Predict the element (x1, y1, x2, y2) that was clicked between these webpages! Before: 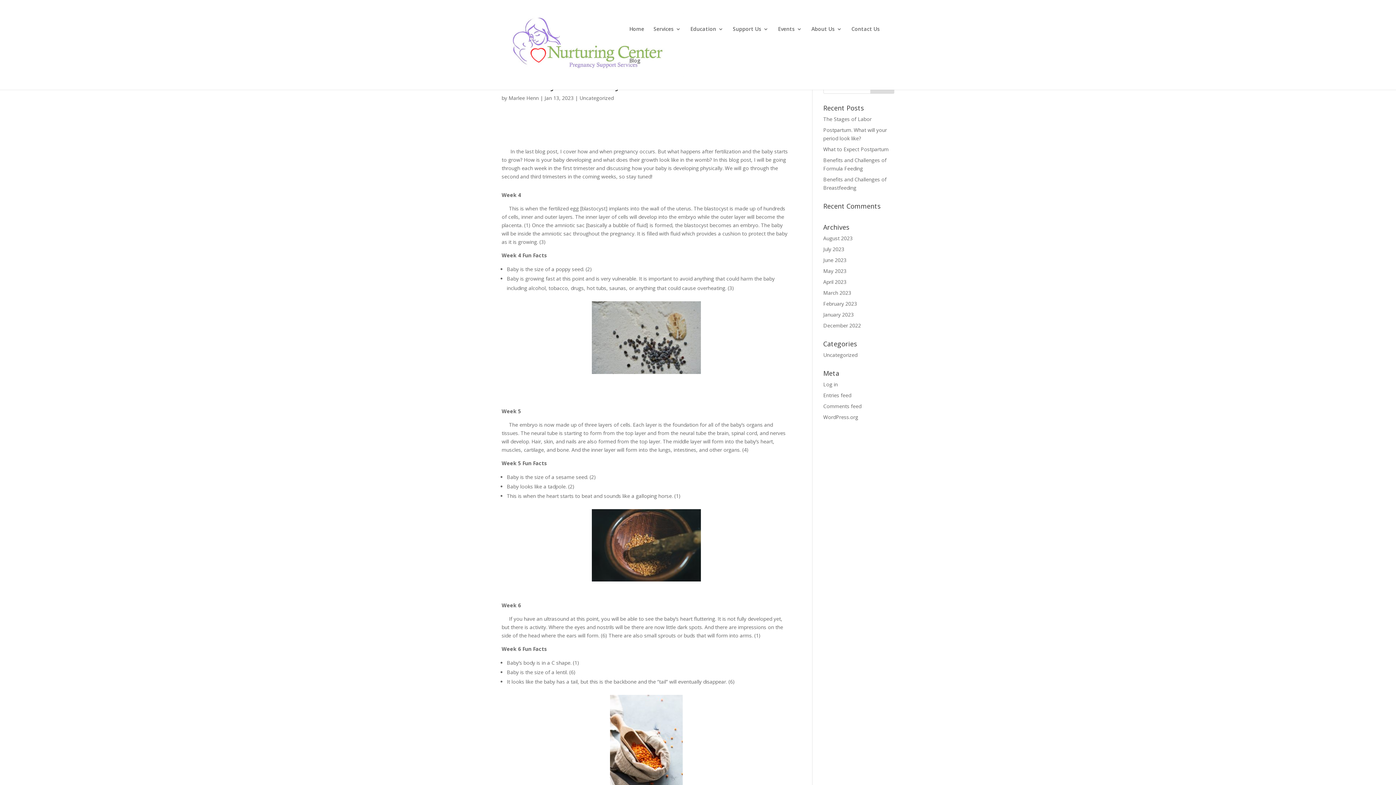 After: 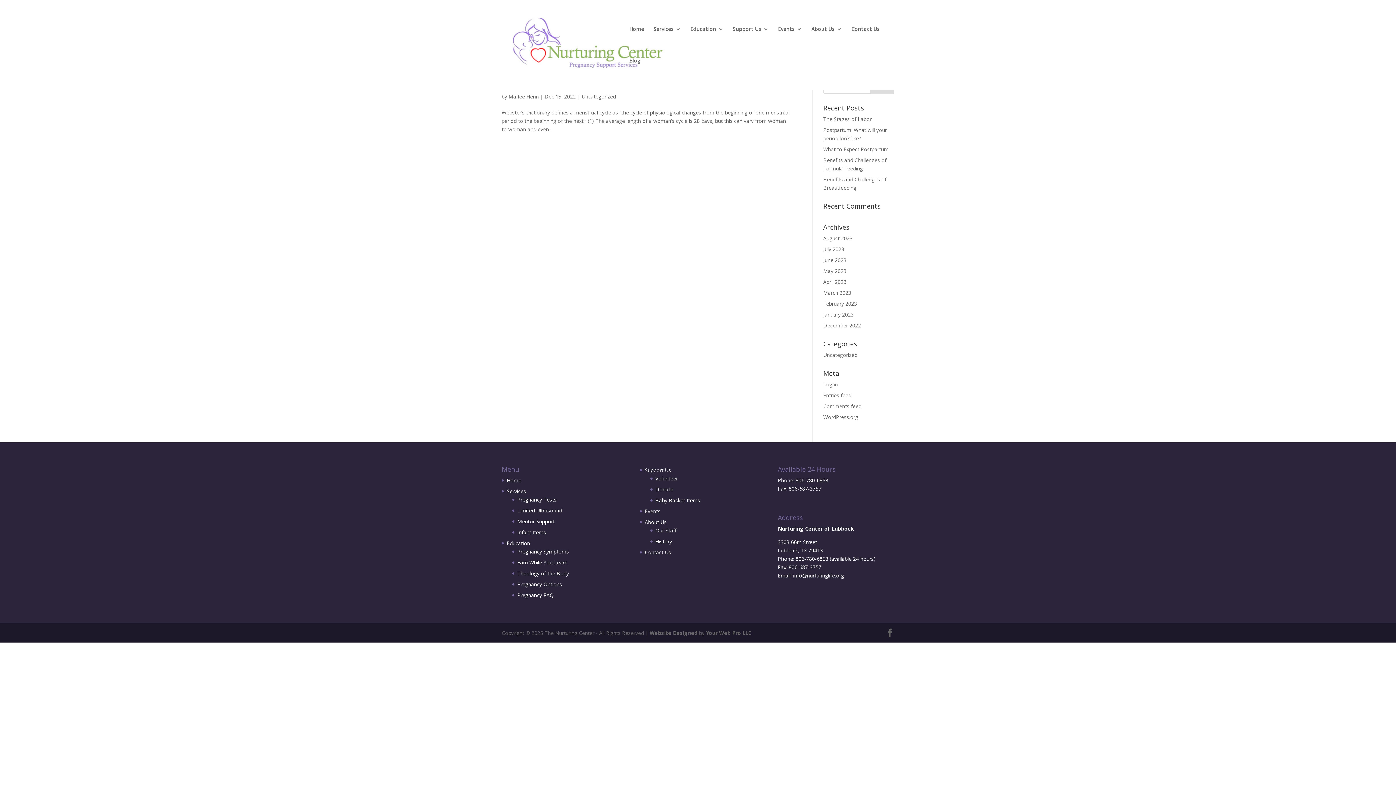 Action: bbox: (823, 322, 861, 329) label: December 2022